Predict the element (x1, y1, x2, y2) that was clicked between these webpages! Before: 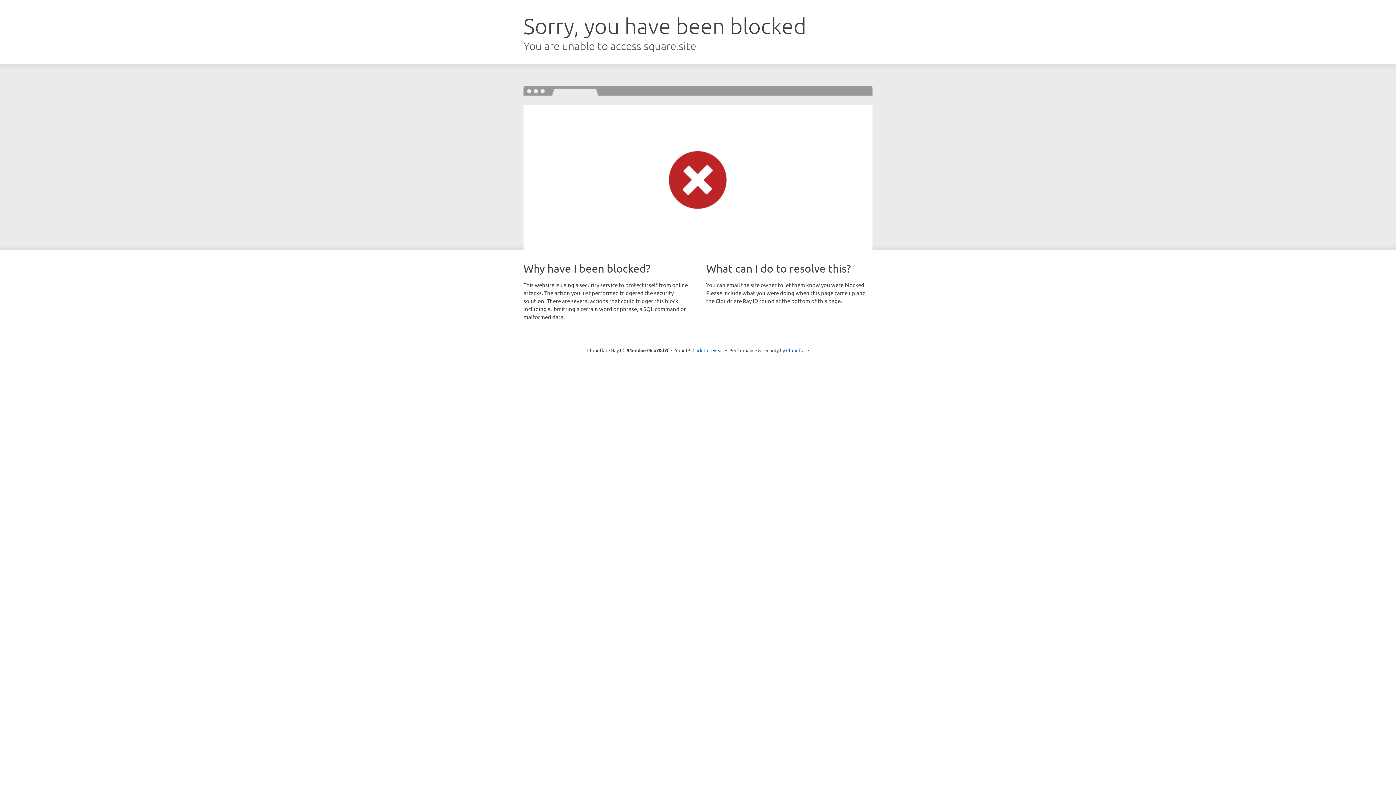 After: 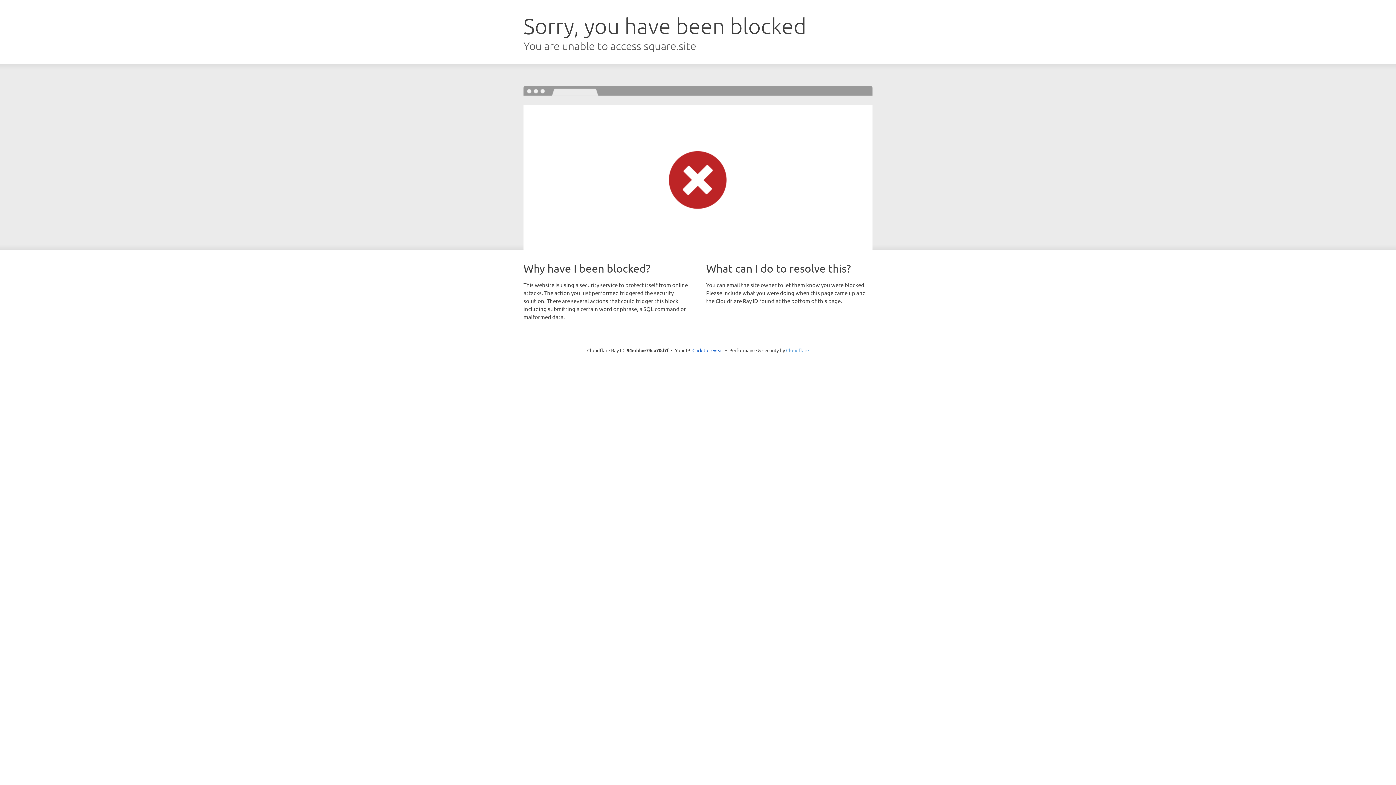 Action: bbox: (786, 347, 809, 353) label: Cloudflare